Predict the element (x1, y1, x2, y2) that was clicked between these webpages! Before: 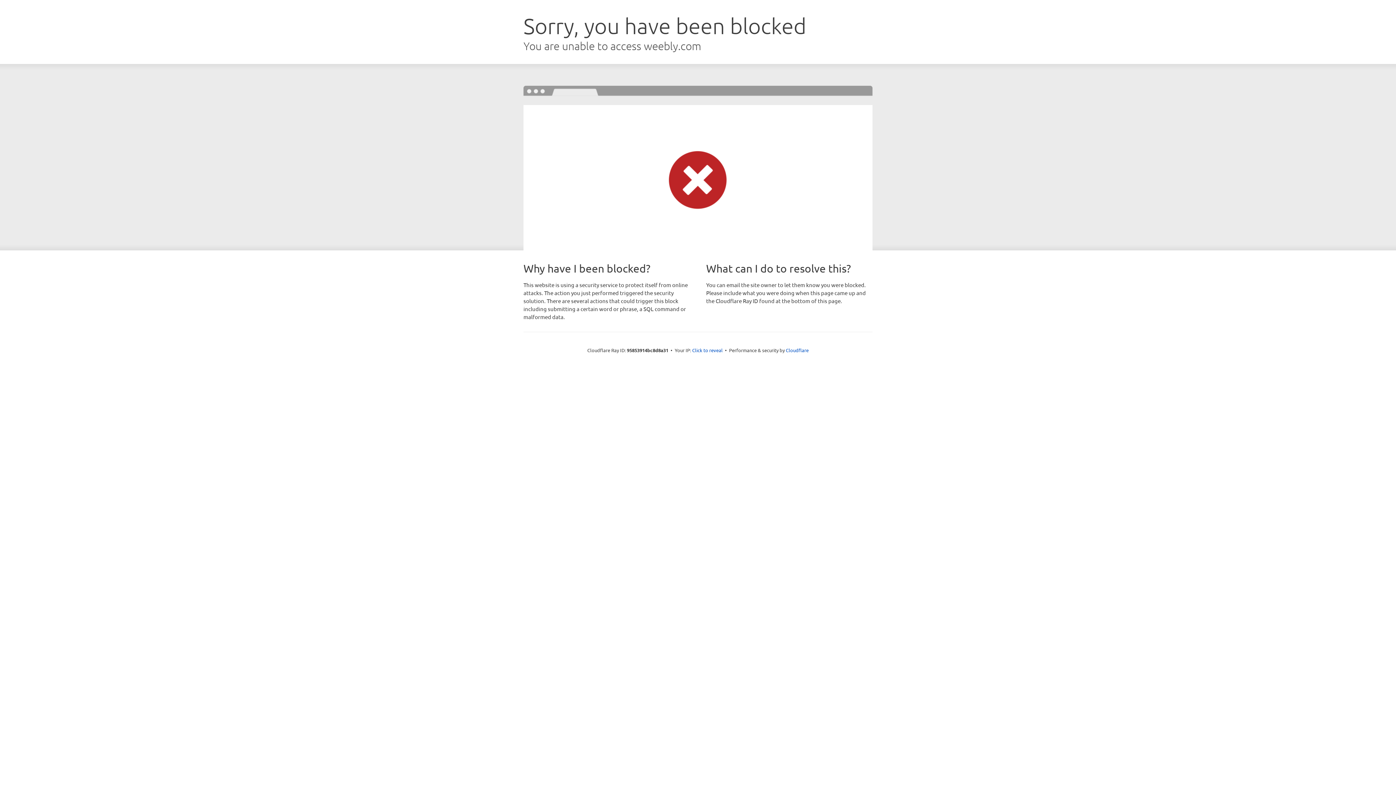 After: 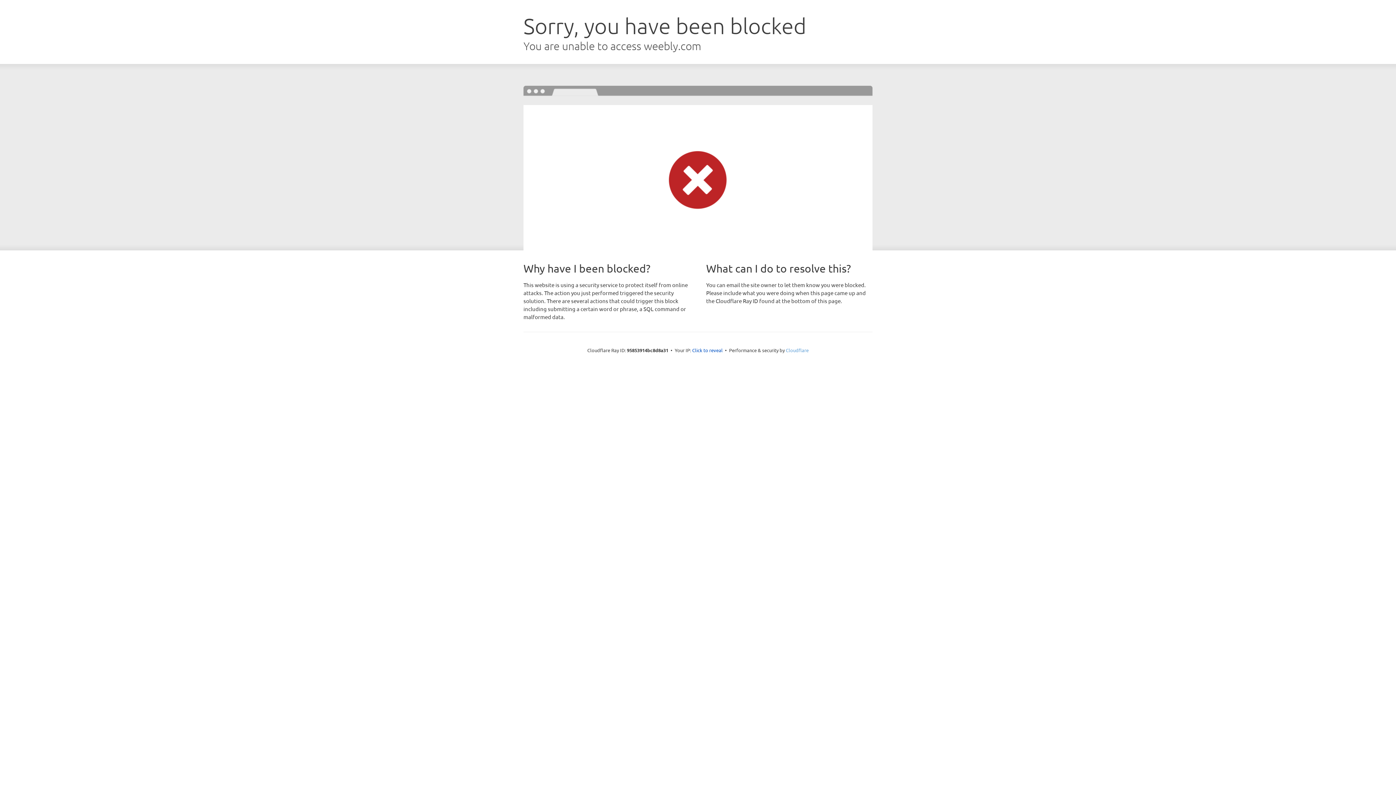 Action: label: Cloudflare bbox: (786, 347, 808, 353)